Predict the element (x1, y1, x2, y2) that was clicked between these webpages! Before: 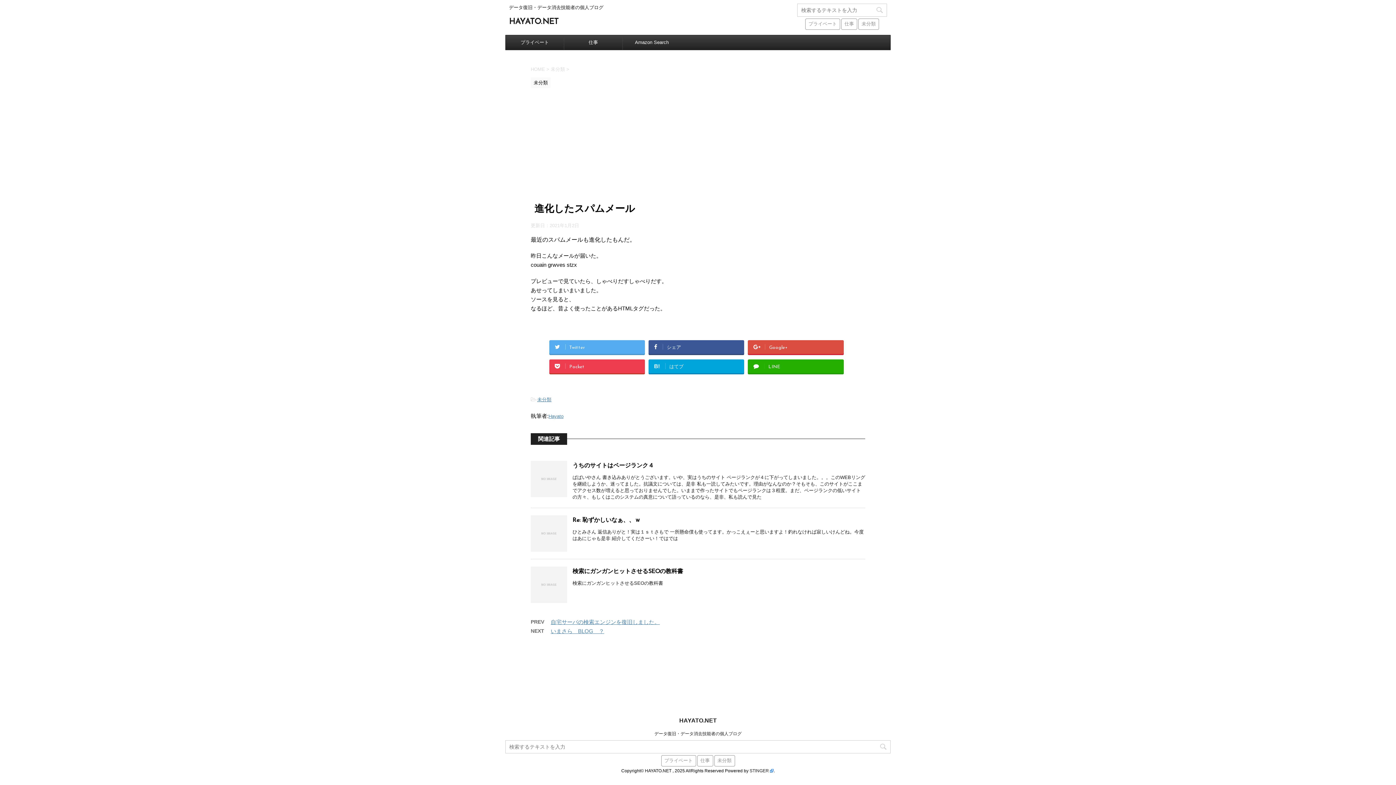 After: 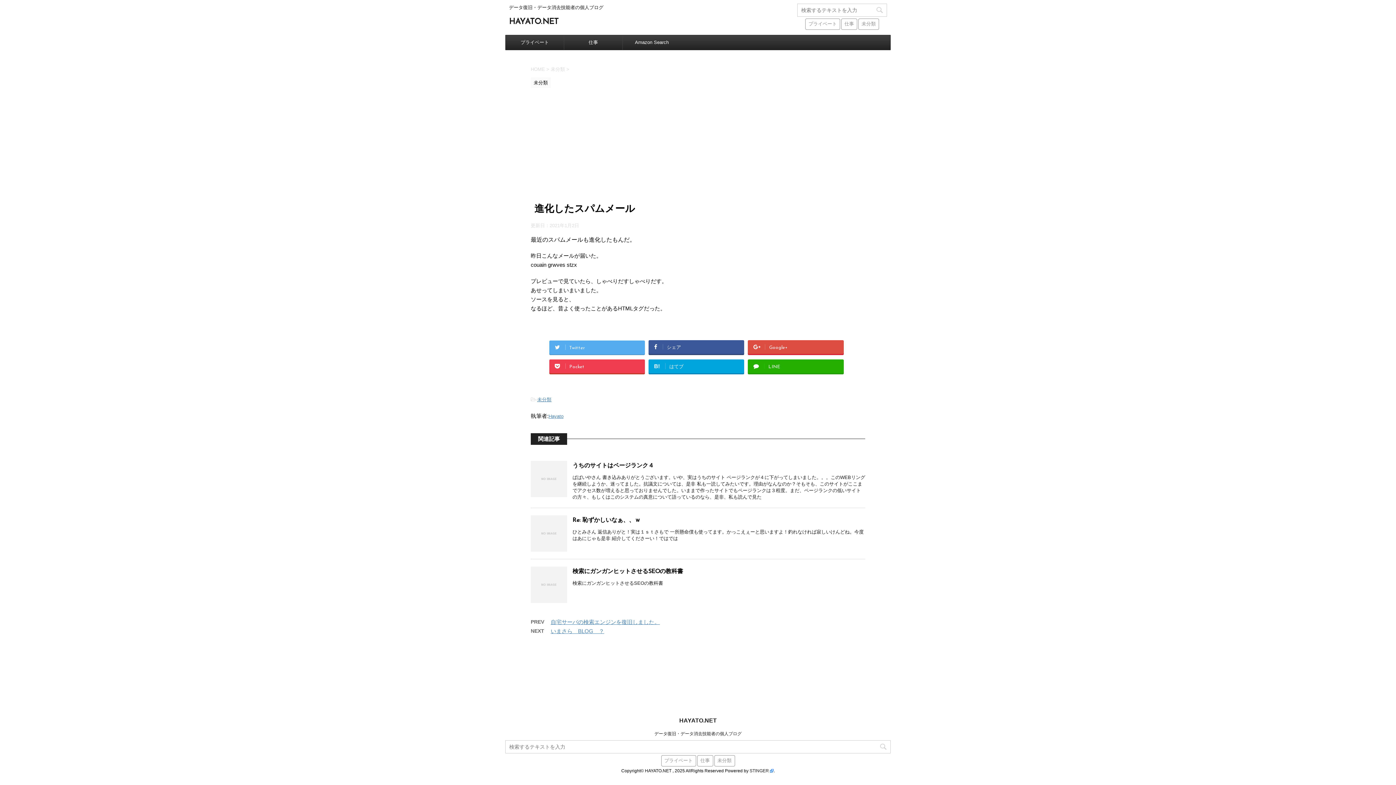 Action: bbox: (549, 340, 645, 354) label: Twitter